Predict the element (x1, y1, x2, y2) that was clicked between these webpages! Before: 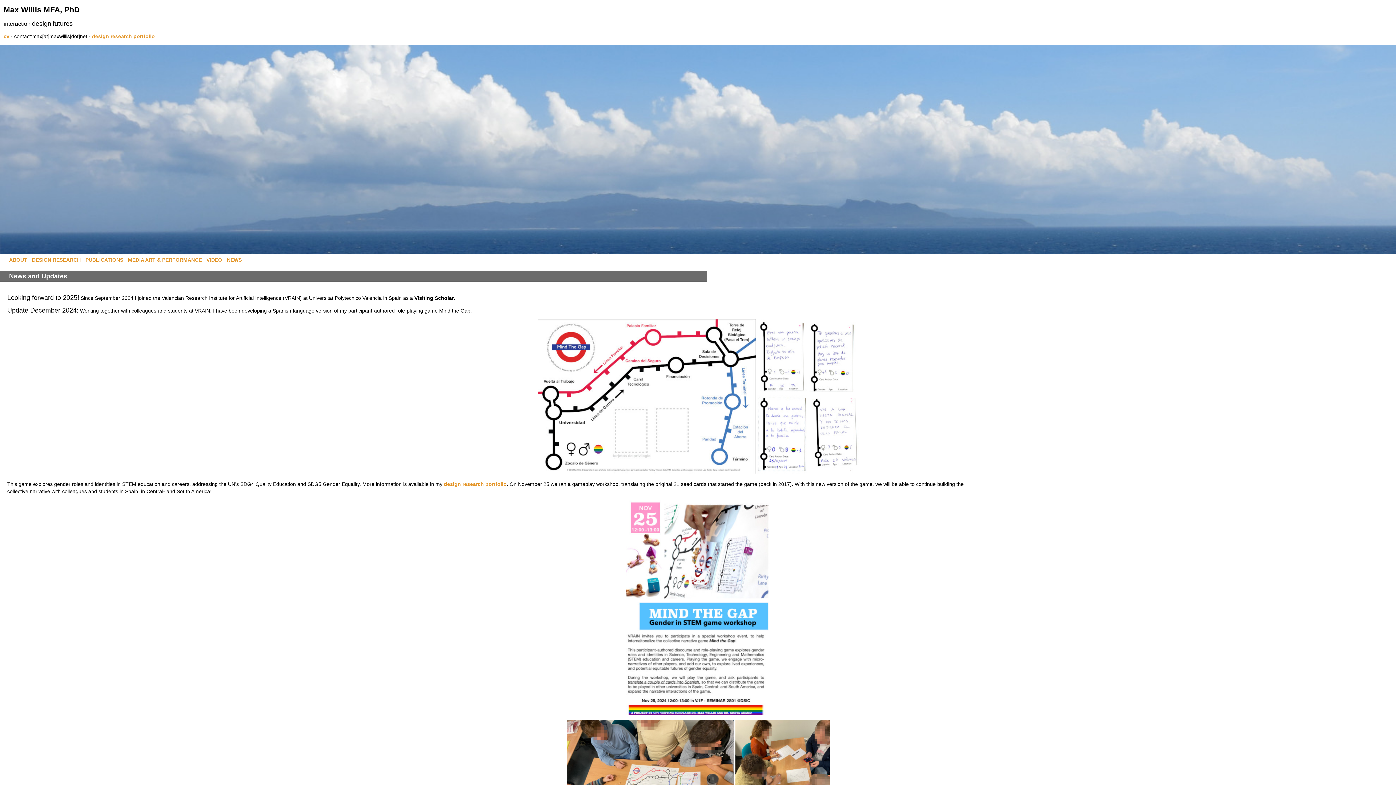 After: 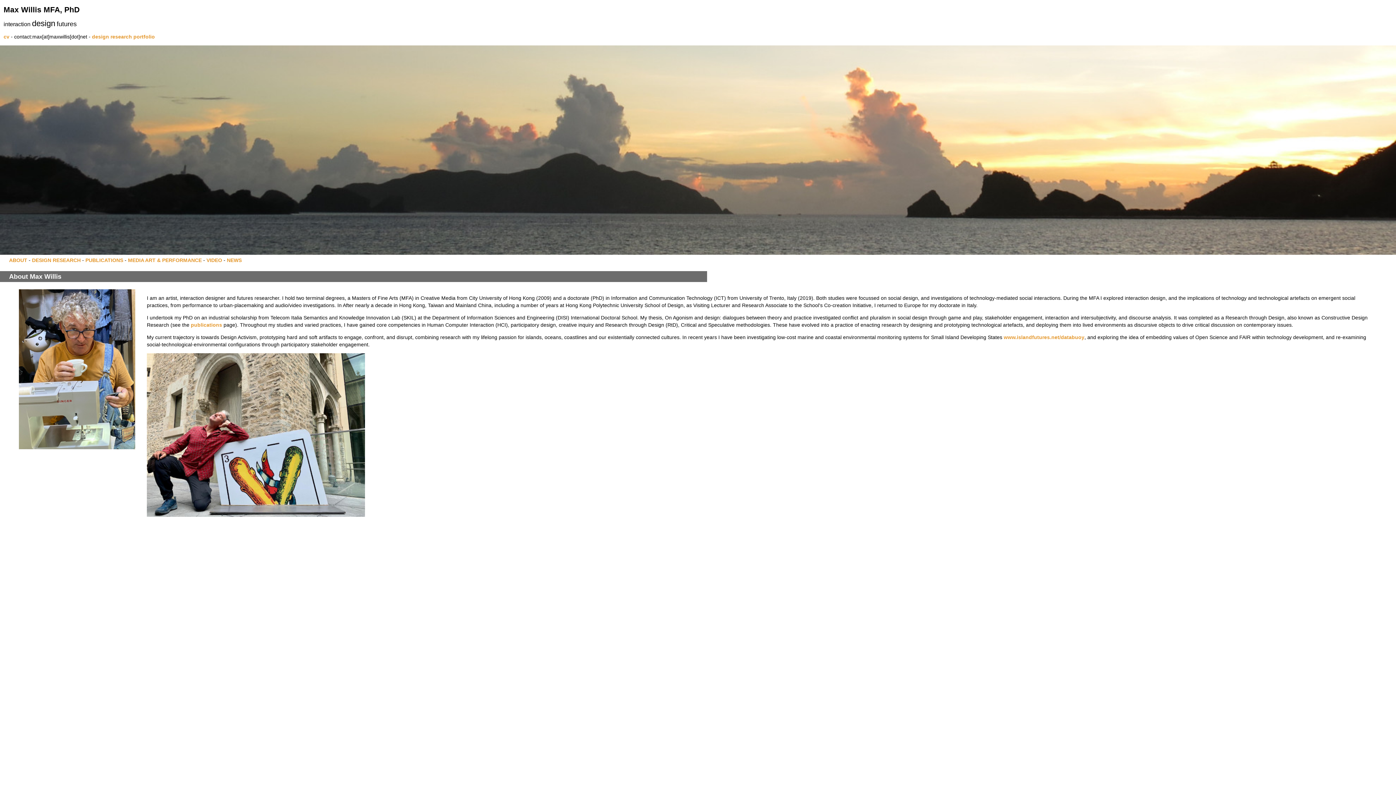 Action: bbox: (9, 257, 28, 262) label: ABOUT 